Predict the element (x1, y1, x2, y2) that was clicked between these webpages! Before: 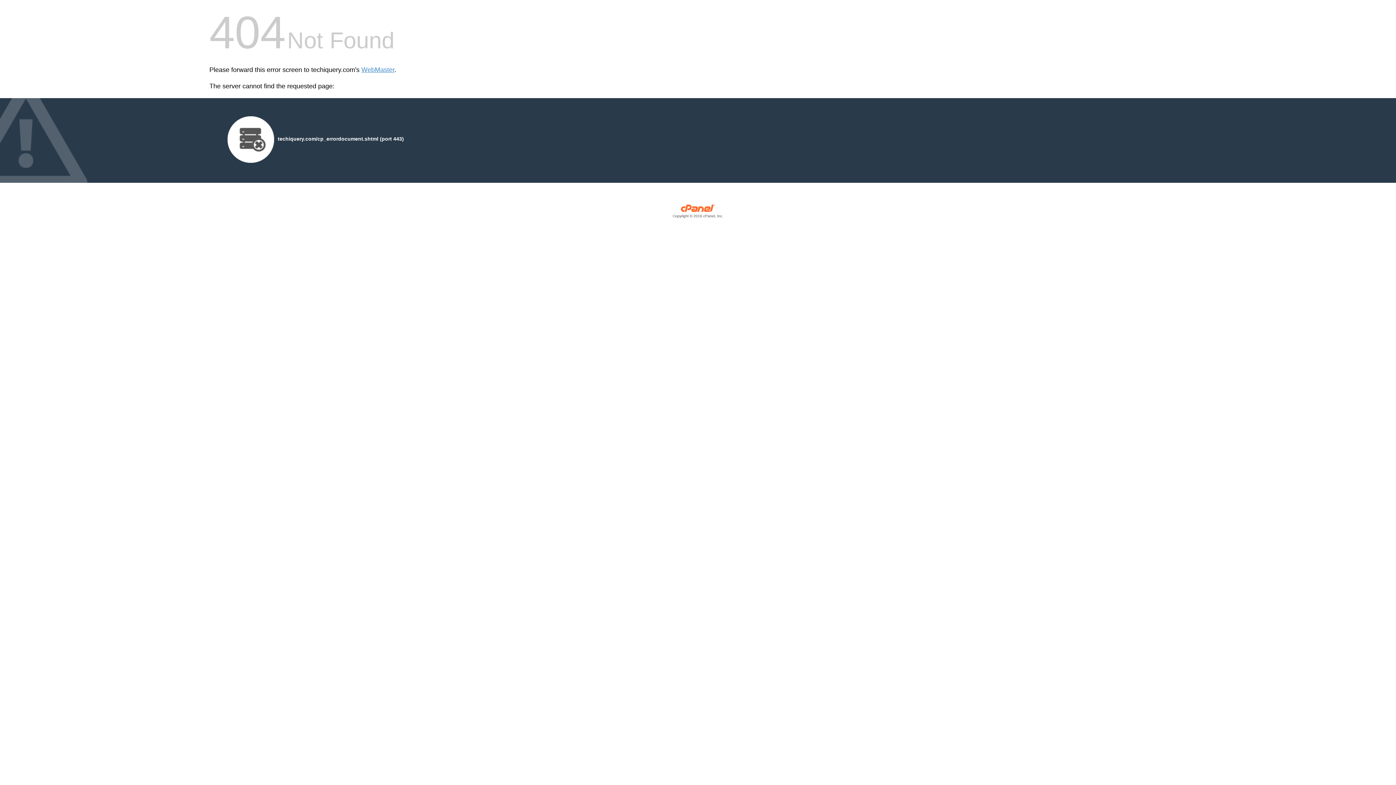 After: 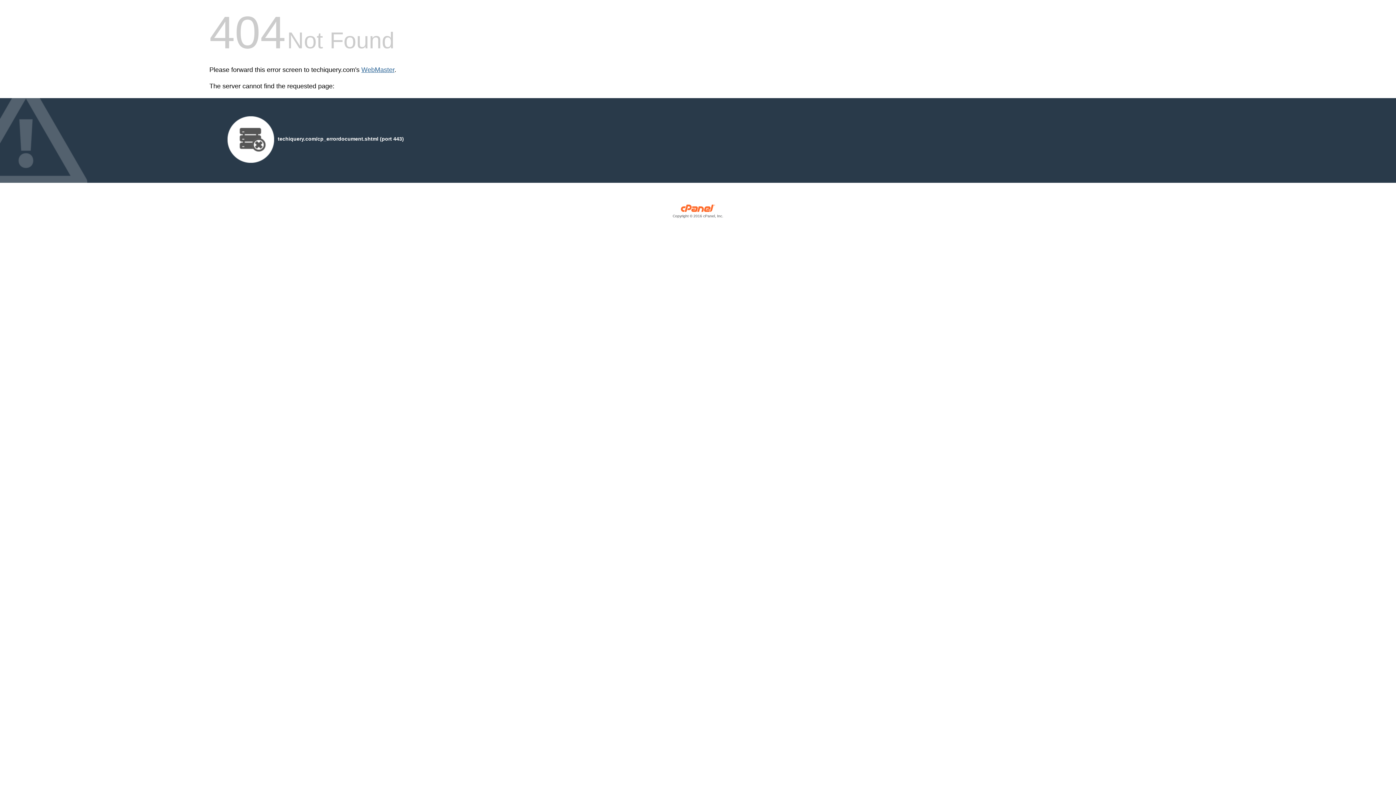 Action: bbox: (361, 66, 394, 73) label: WebMaster